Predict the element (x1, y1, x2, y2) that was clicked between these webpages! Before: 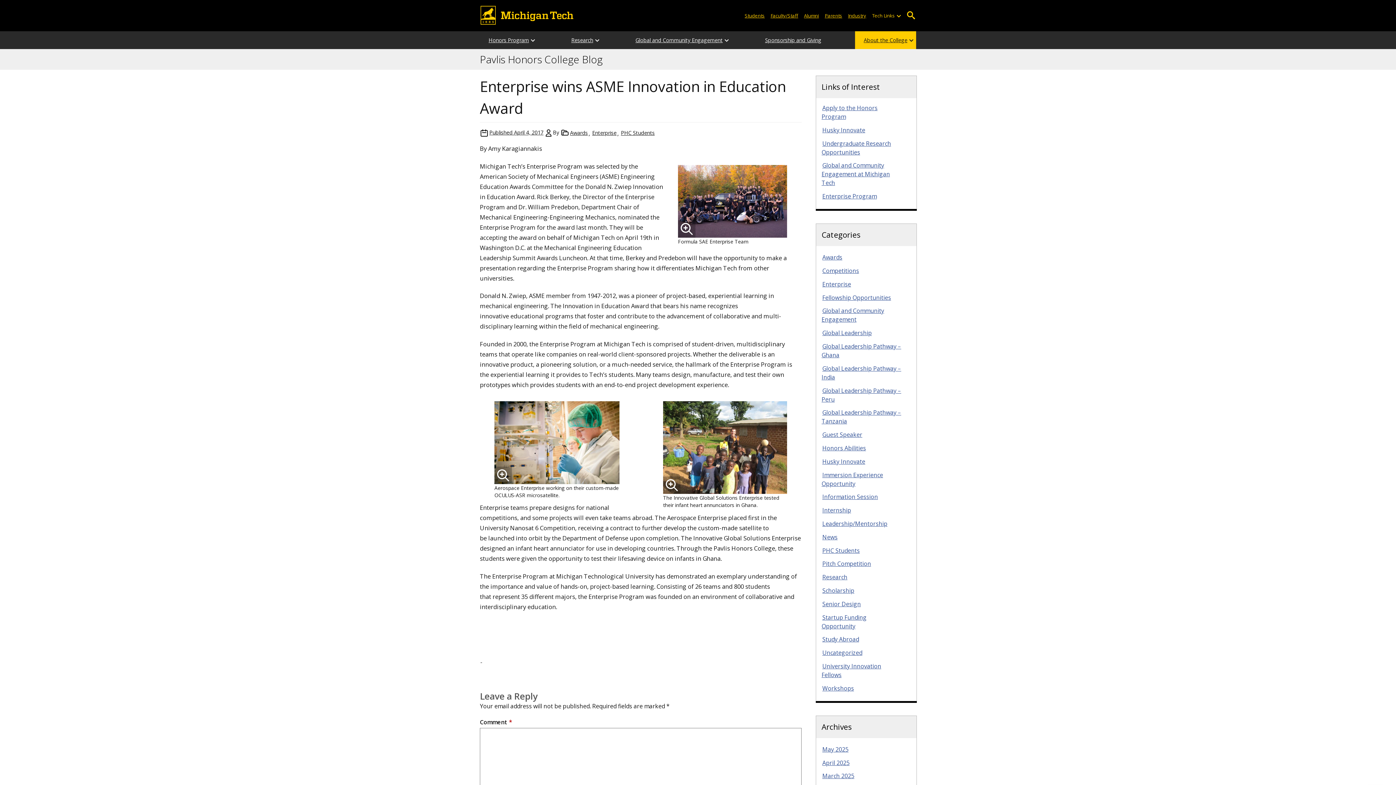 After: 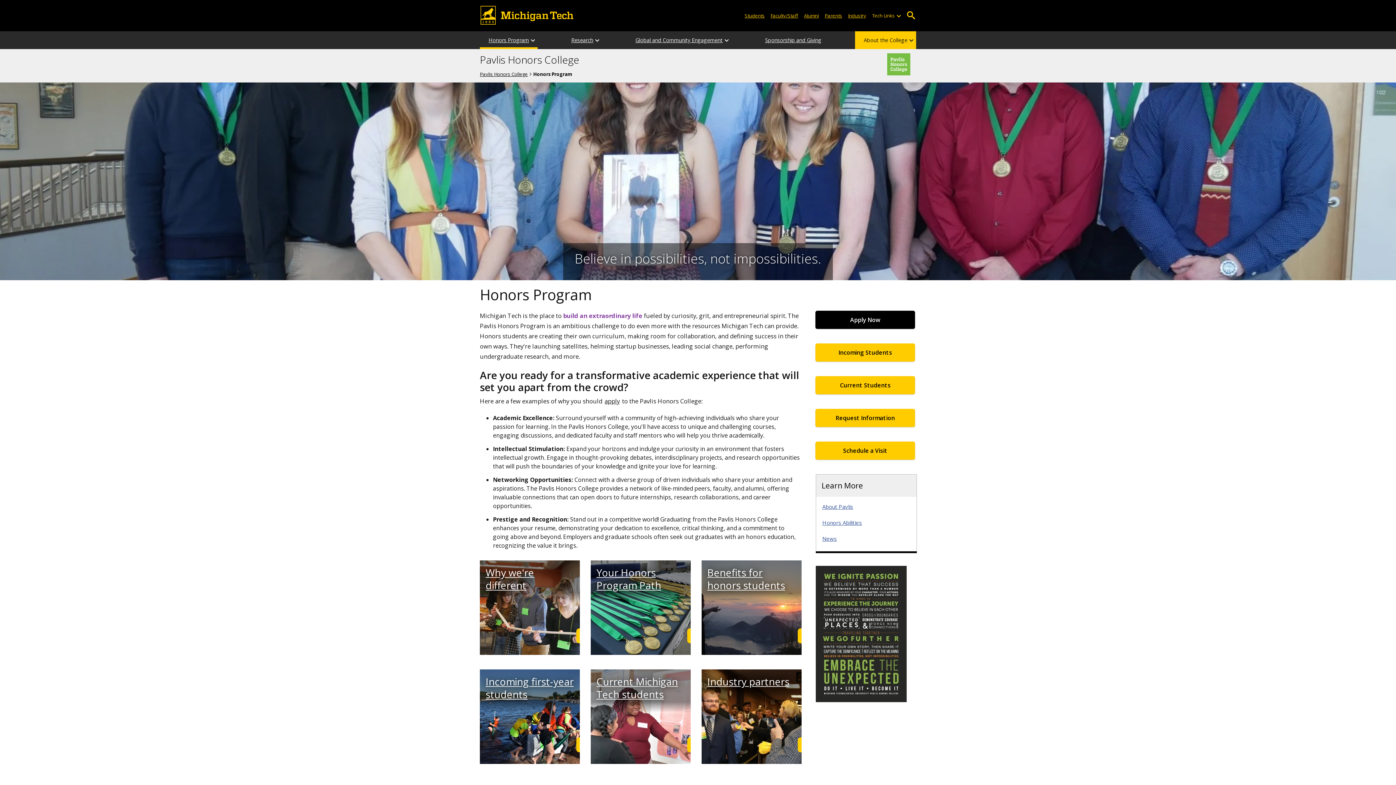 Action: bbox: (480, 31, 537, 49) label: Honors Program